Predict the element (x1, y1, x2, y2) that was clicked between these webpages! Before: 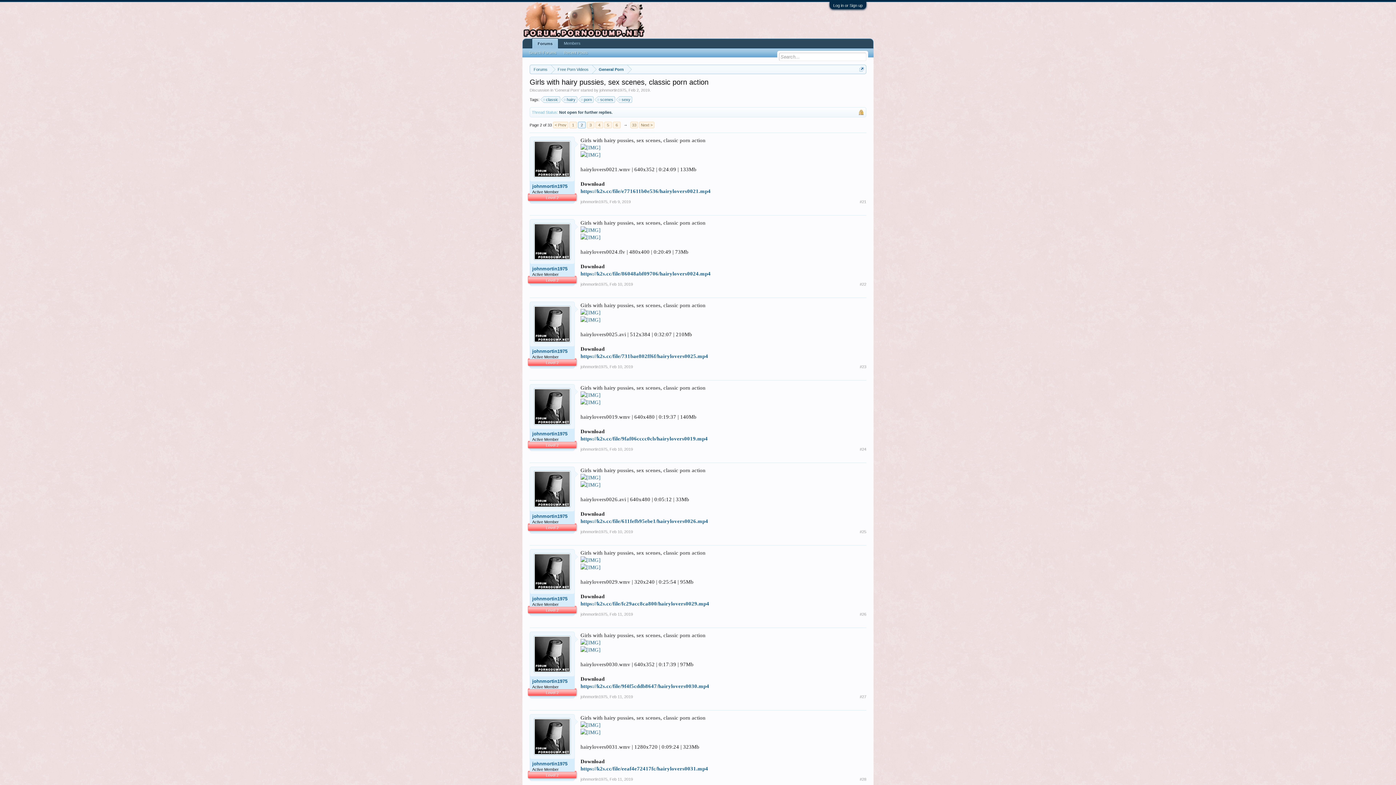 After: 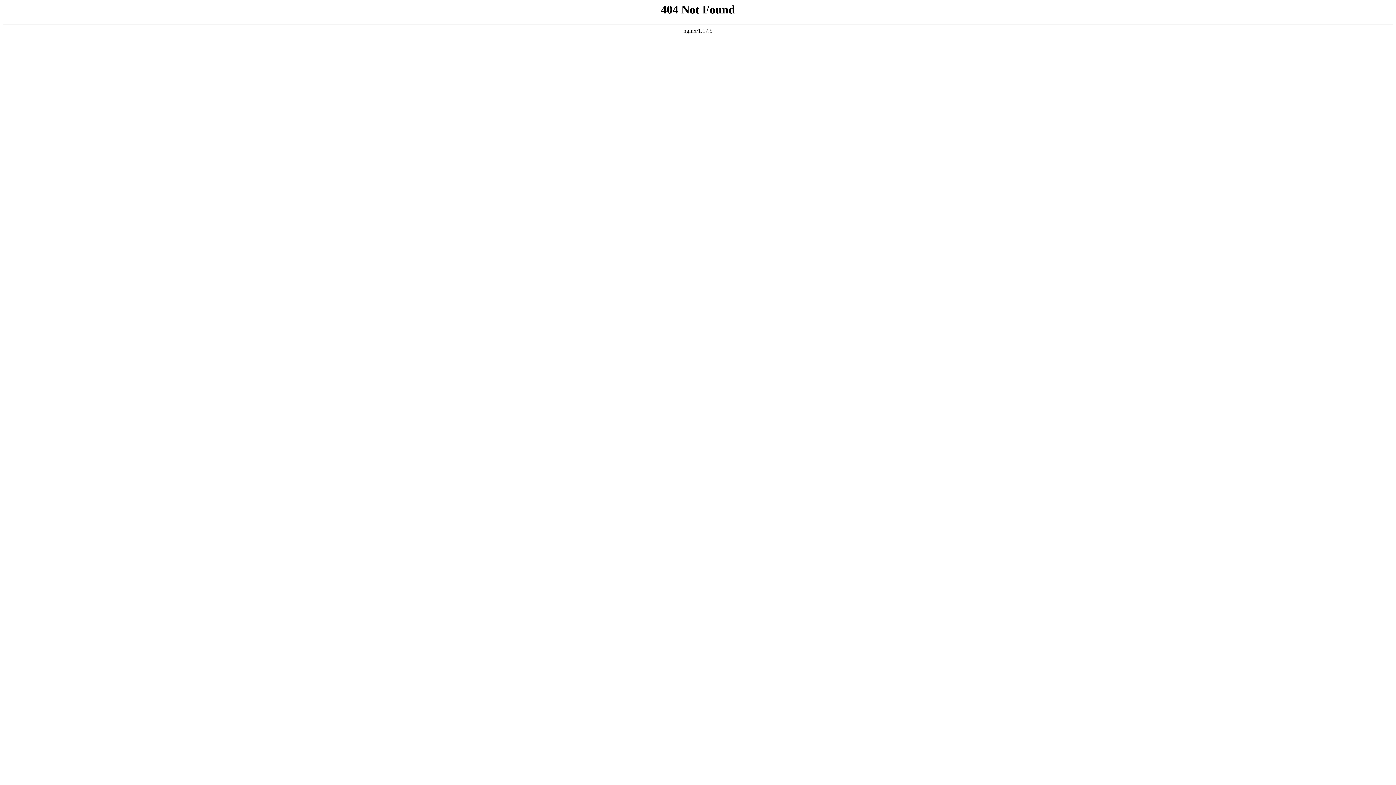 Action: bbox: (579, 482, 601, 488)